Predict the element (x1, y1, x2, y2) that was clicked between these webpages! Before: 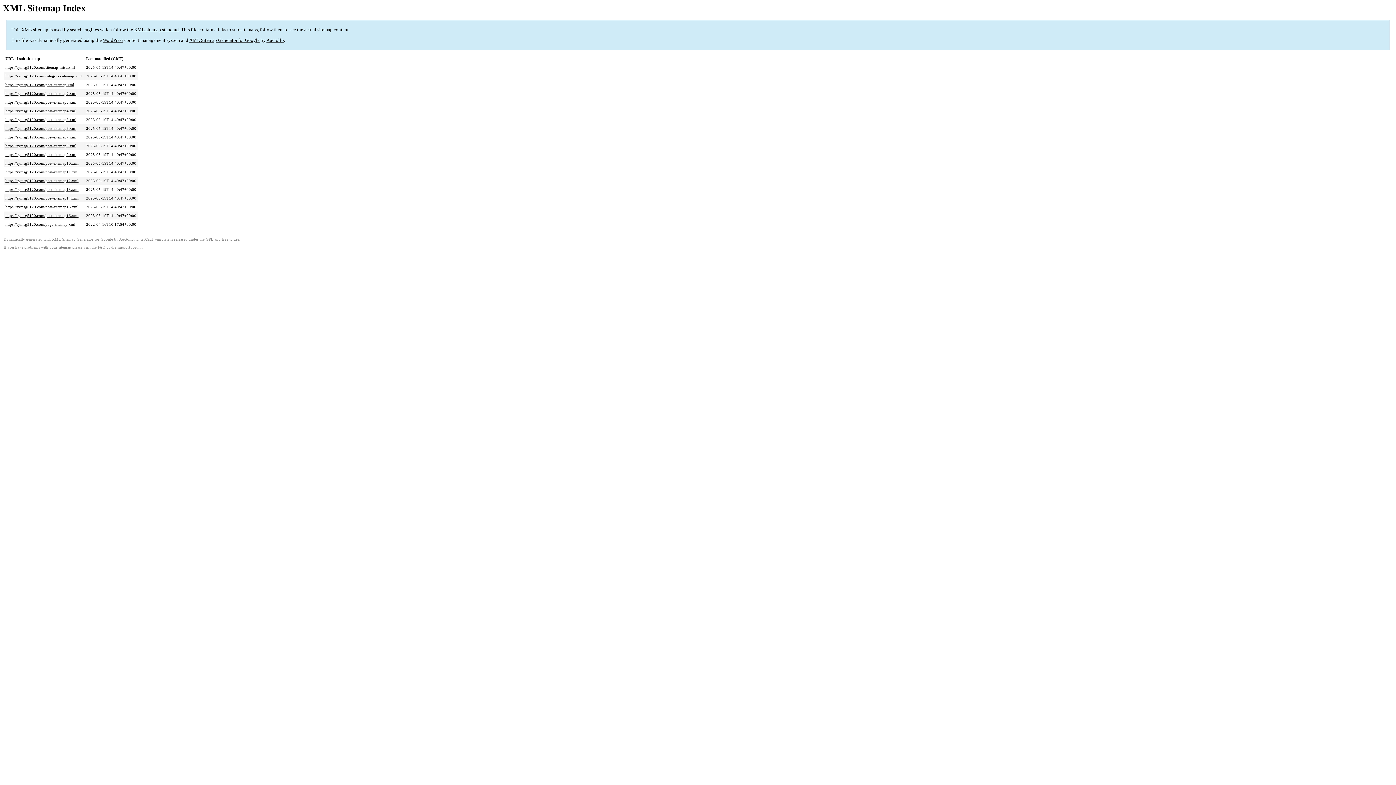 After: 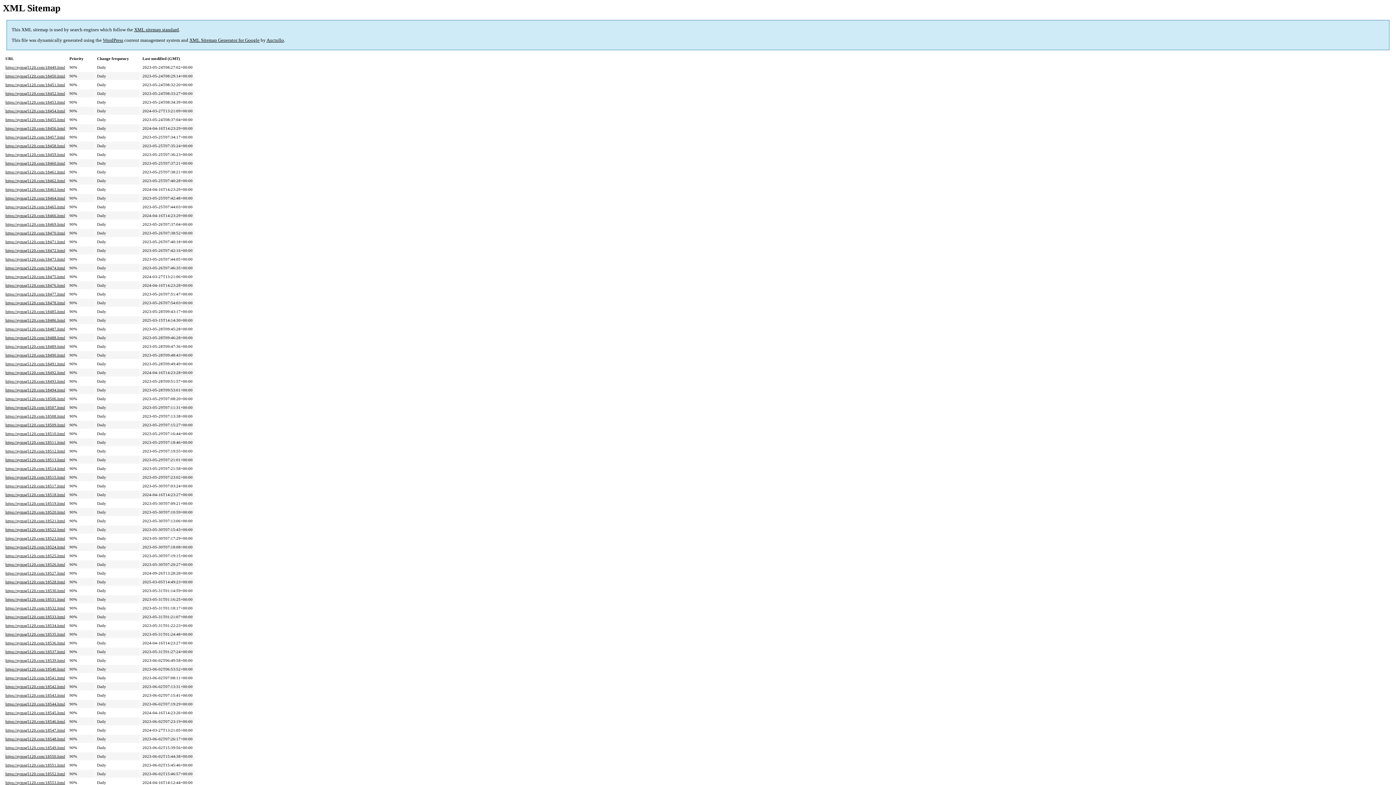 Action: bbox: (5, 161, 78, 165) label: https://symsg5120.com/post-sitemap10.xml